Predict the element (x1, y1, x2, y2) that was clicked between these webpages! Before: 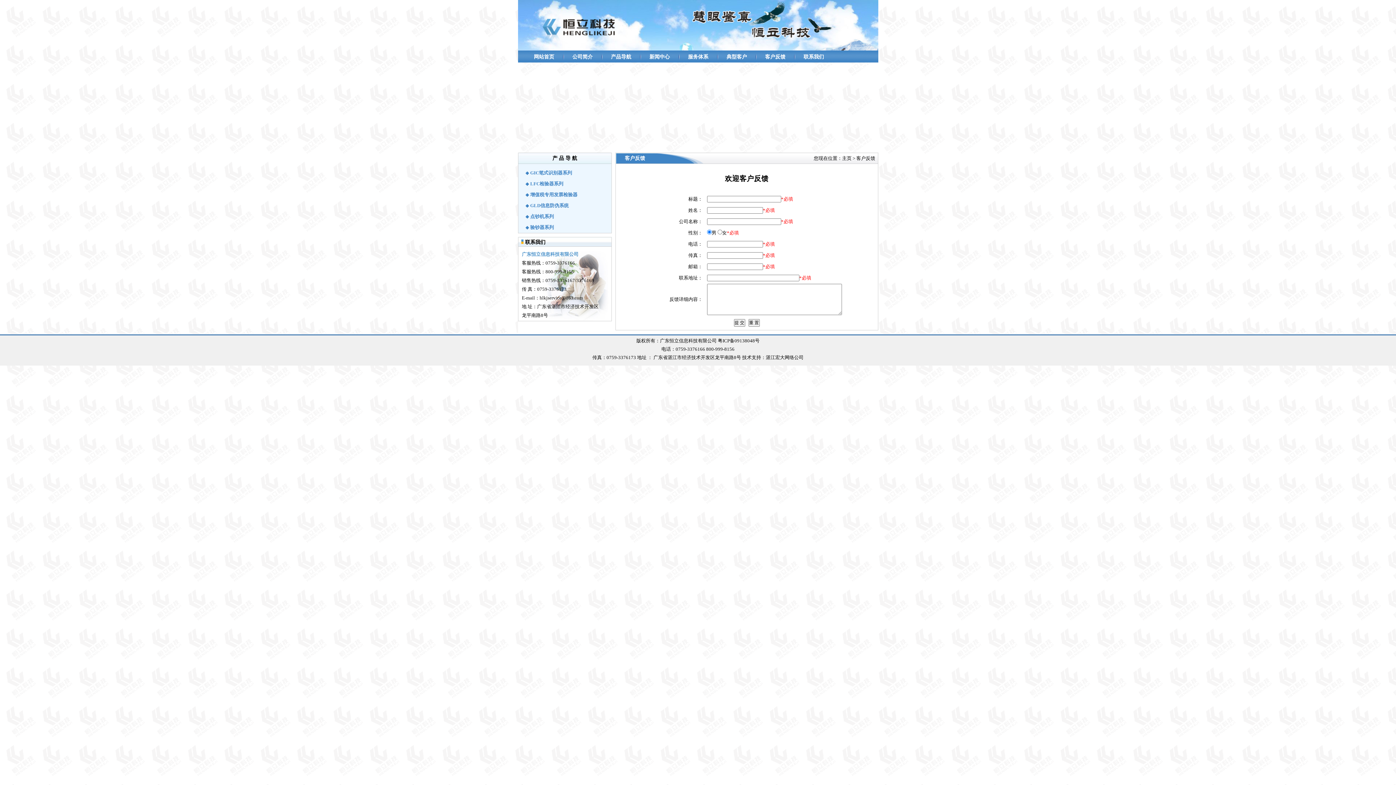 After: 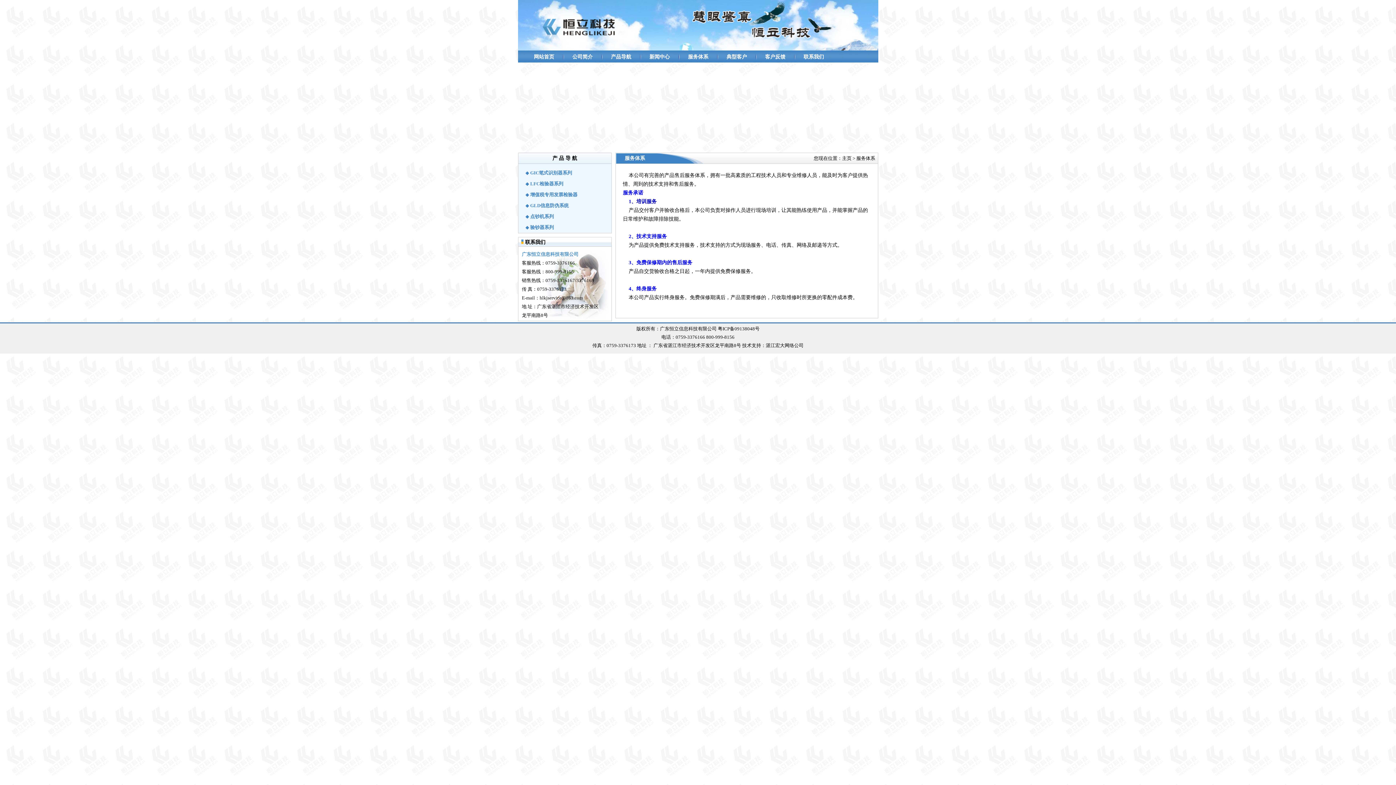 Action: bbox: (679, 50, 717, 63) label: 服务体系